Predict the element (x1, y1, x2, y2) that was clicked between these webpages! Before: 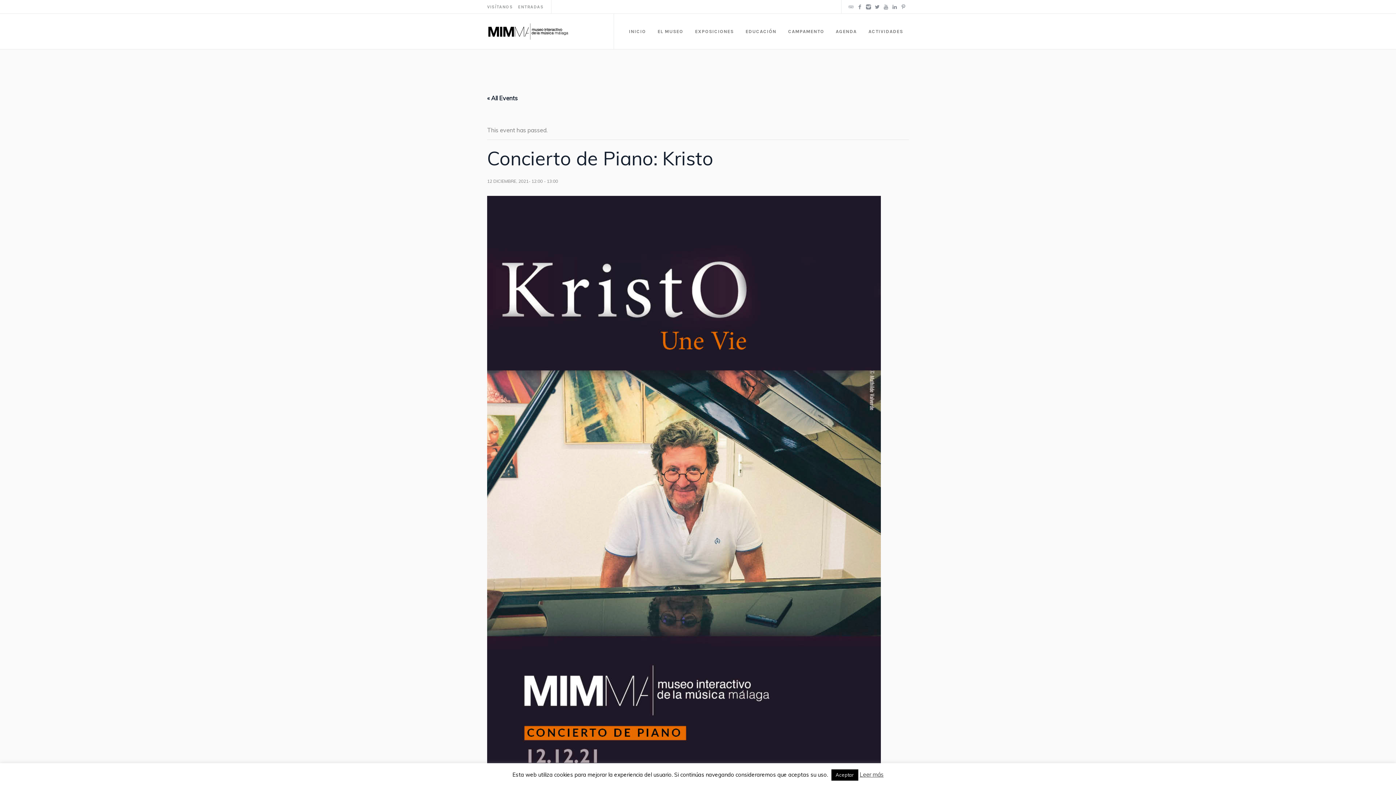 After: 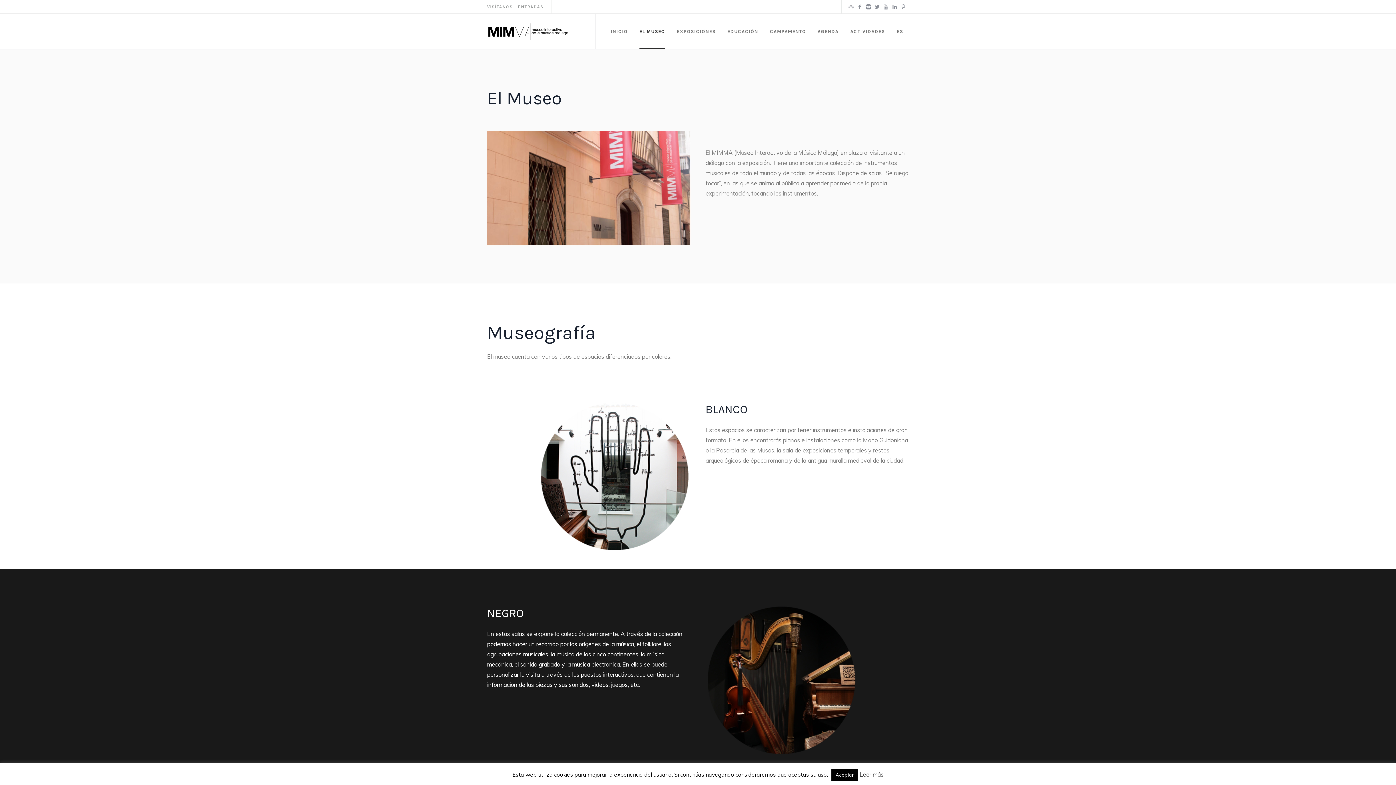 Action: label: EL MUSEO bbox: (652, 13, 689, 49)